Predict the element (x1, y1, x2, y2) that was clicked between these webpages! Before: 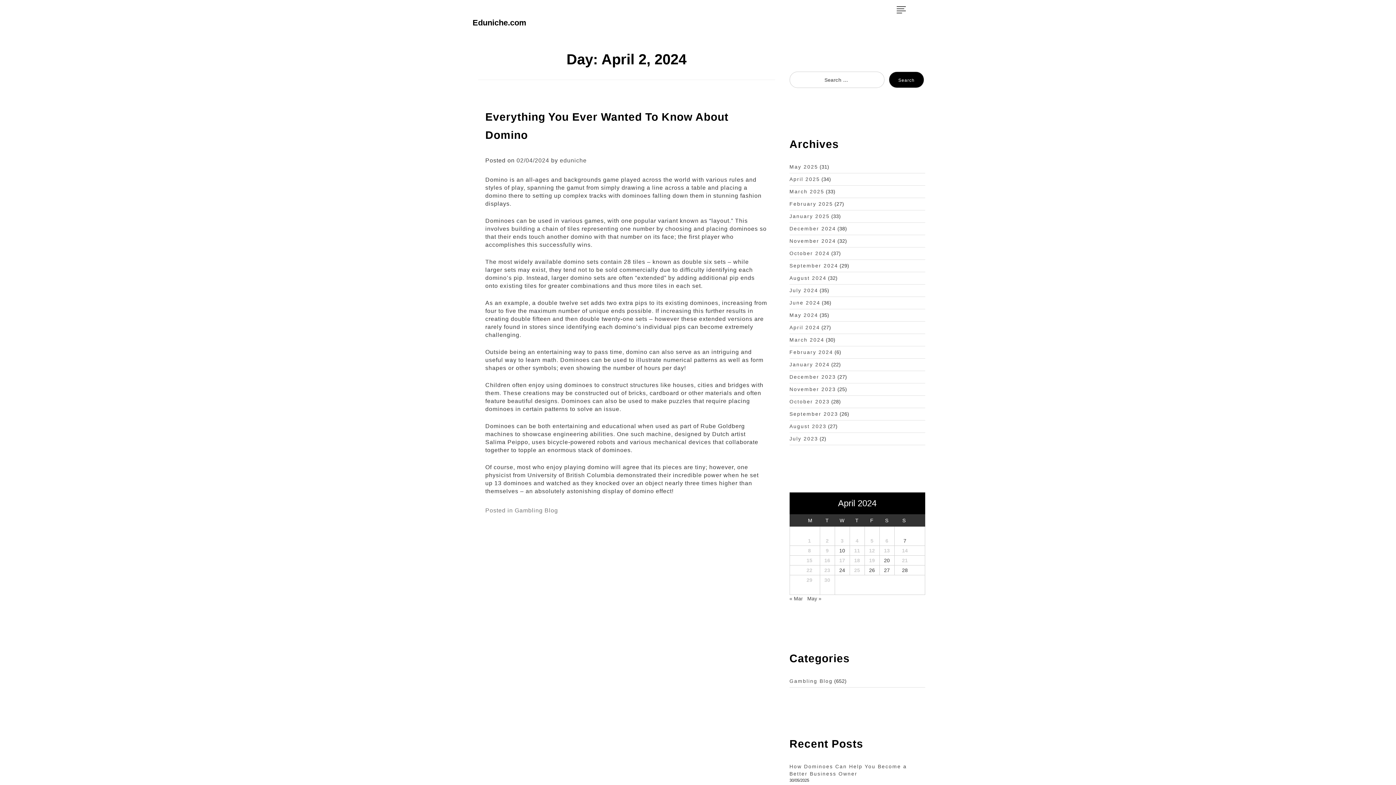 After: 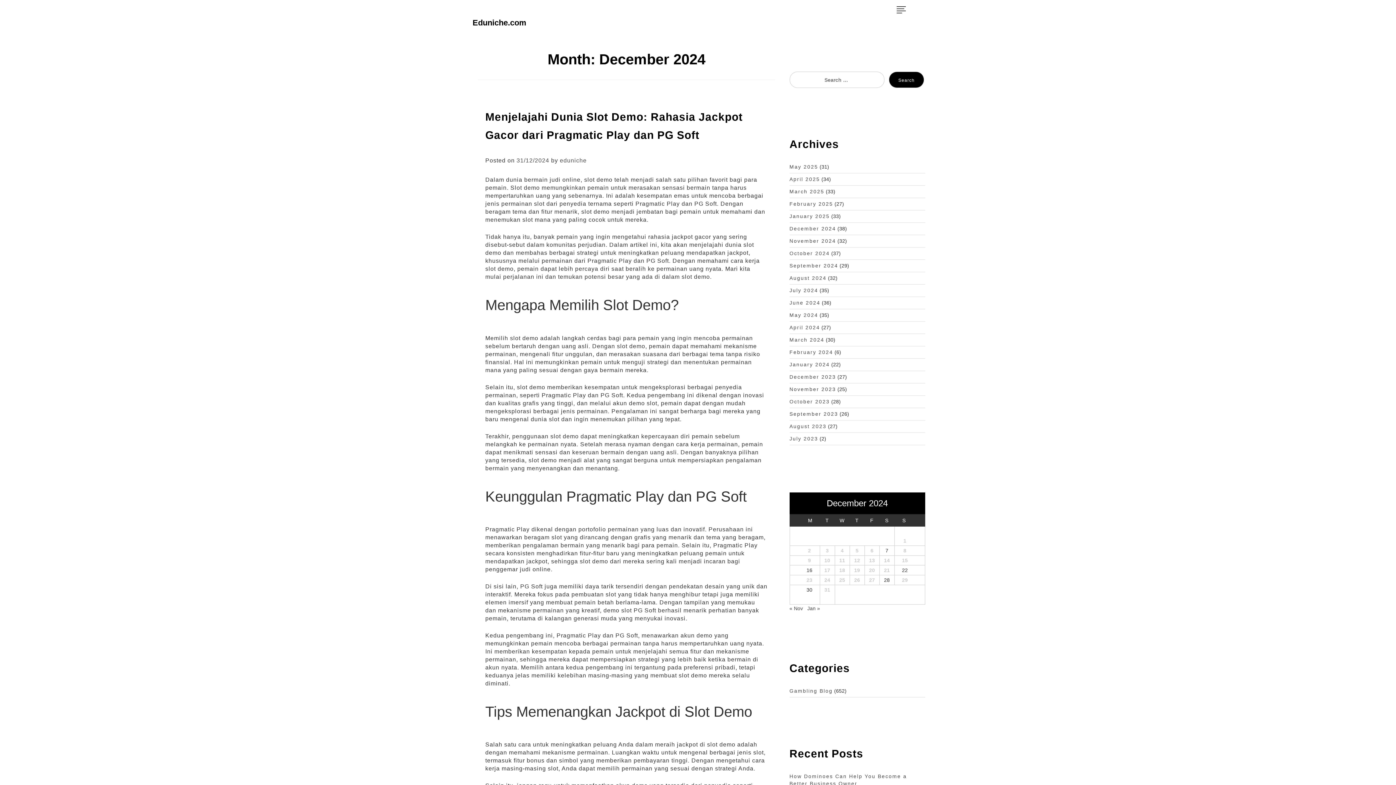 Action: bbox: (789, 225, 836, 231) label: December 2024